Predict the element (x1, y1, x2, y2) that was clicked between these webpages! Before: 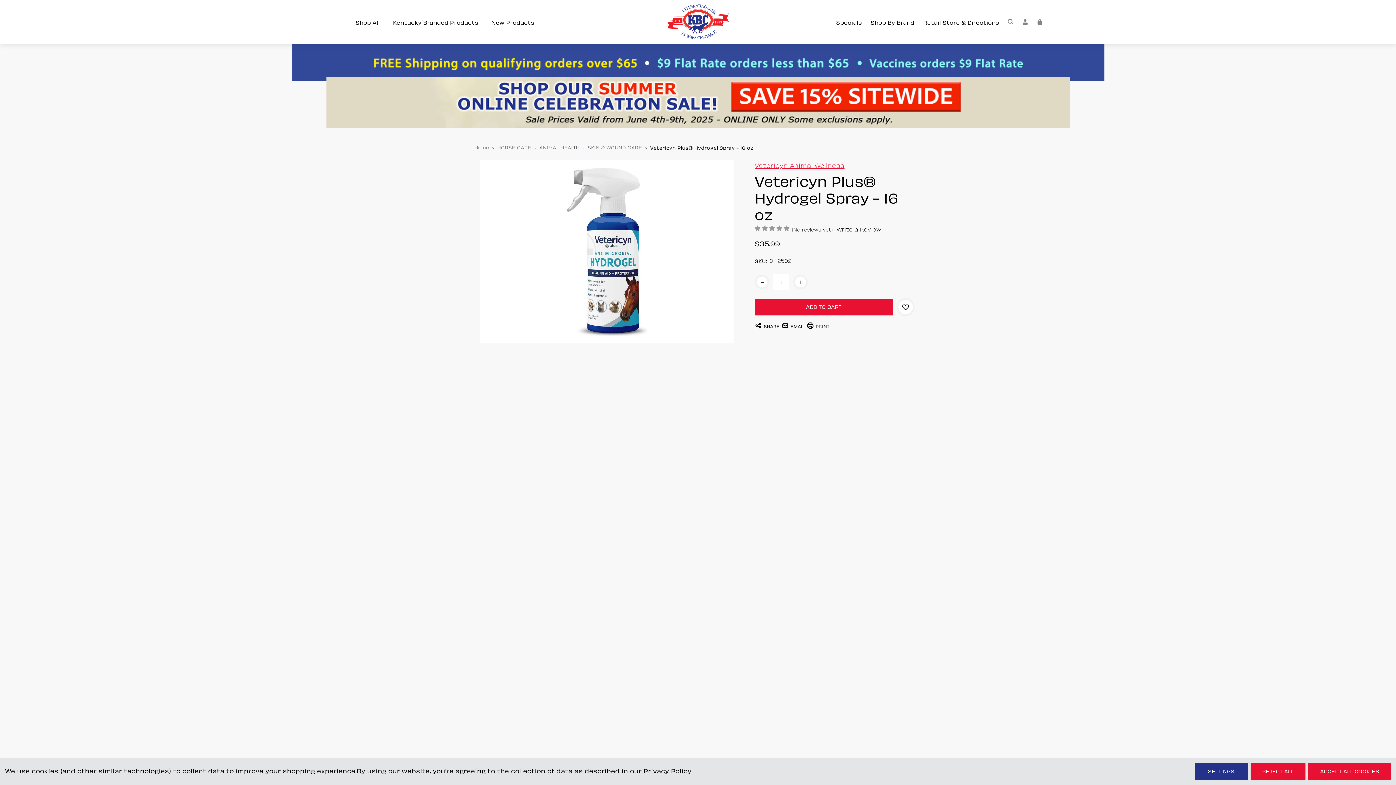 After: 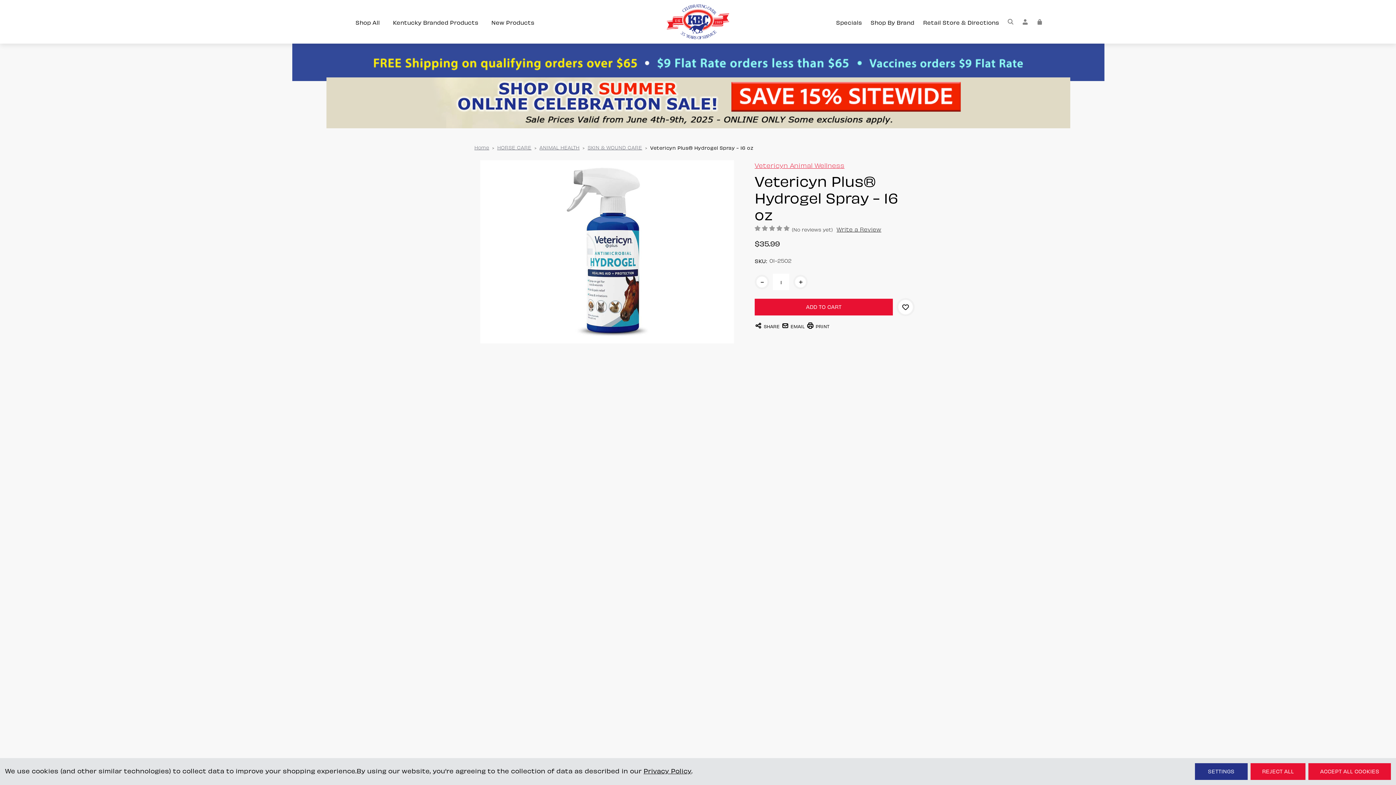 Action: label: PRINT bbox: (806, 320, 829, 332)